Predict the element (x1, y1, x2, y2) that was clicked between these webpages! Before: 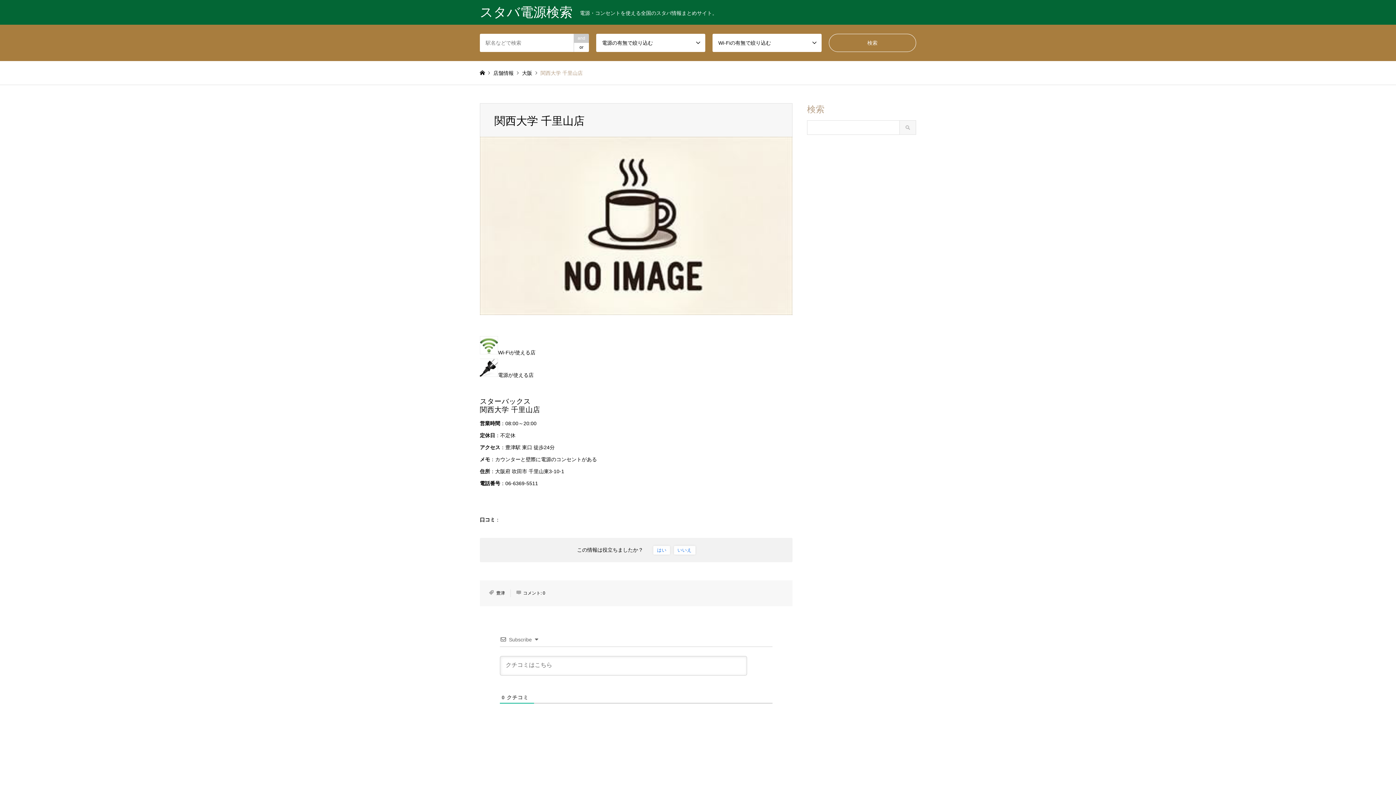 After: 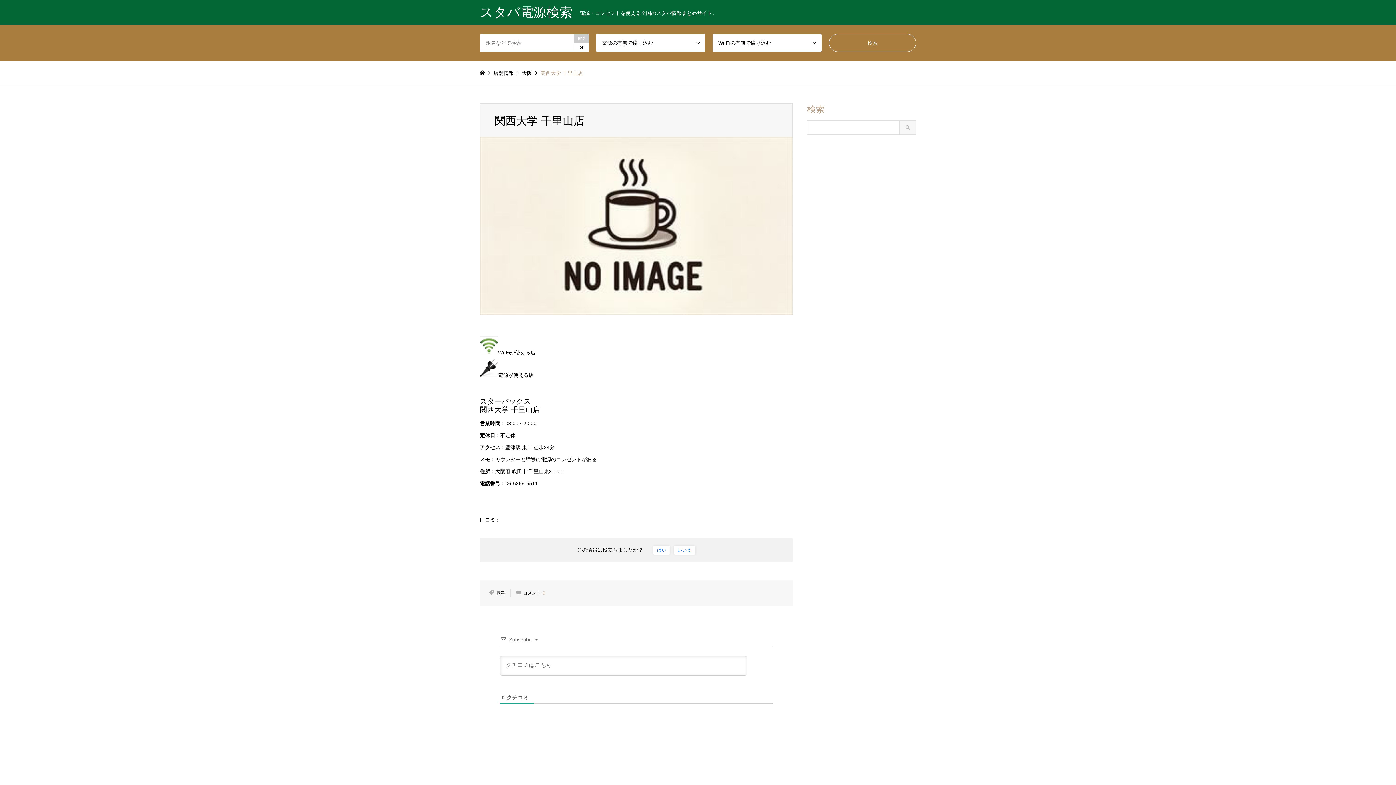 Action: label: 0 bbox: (542, 590, 545, 595)